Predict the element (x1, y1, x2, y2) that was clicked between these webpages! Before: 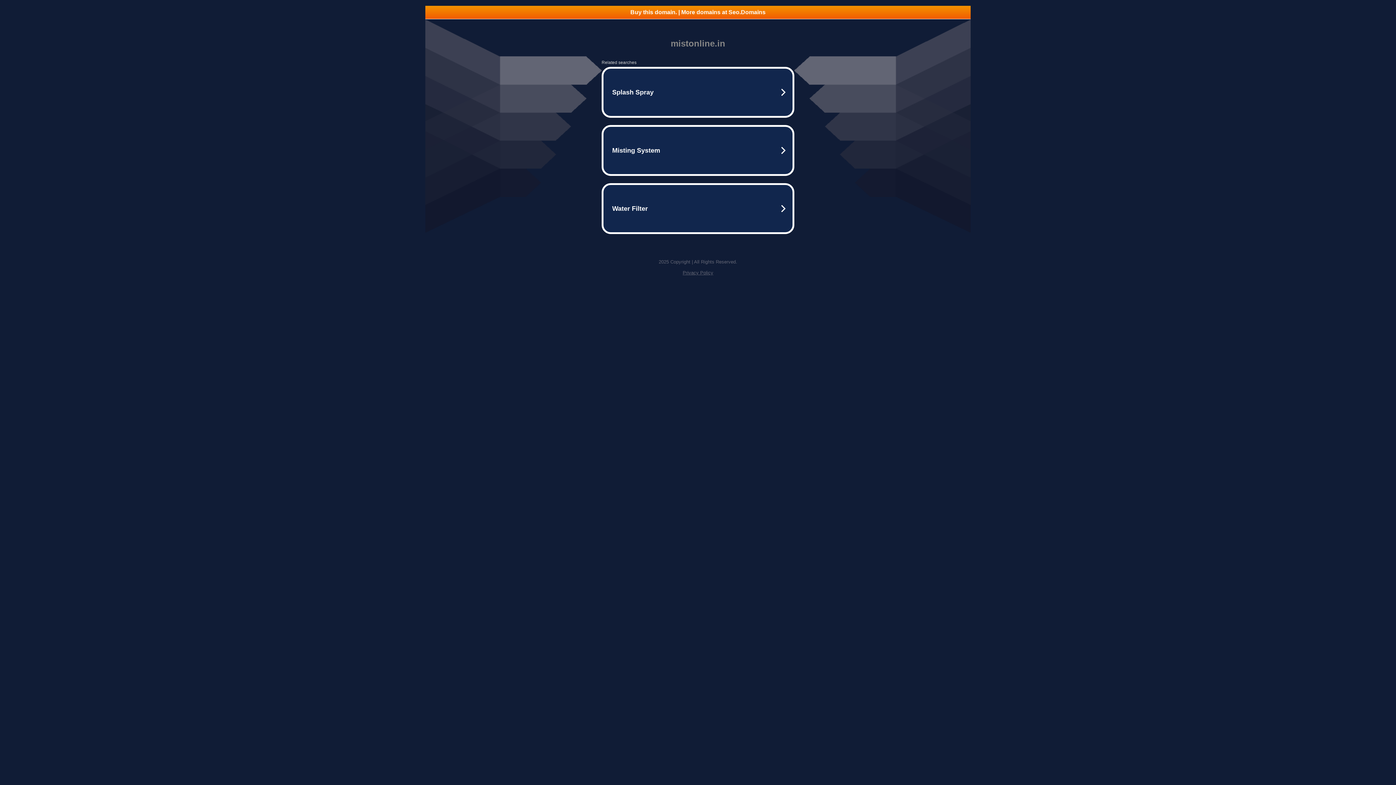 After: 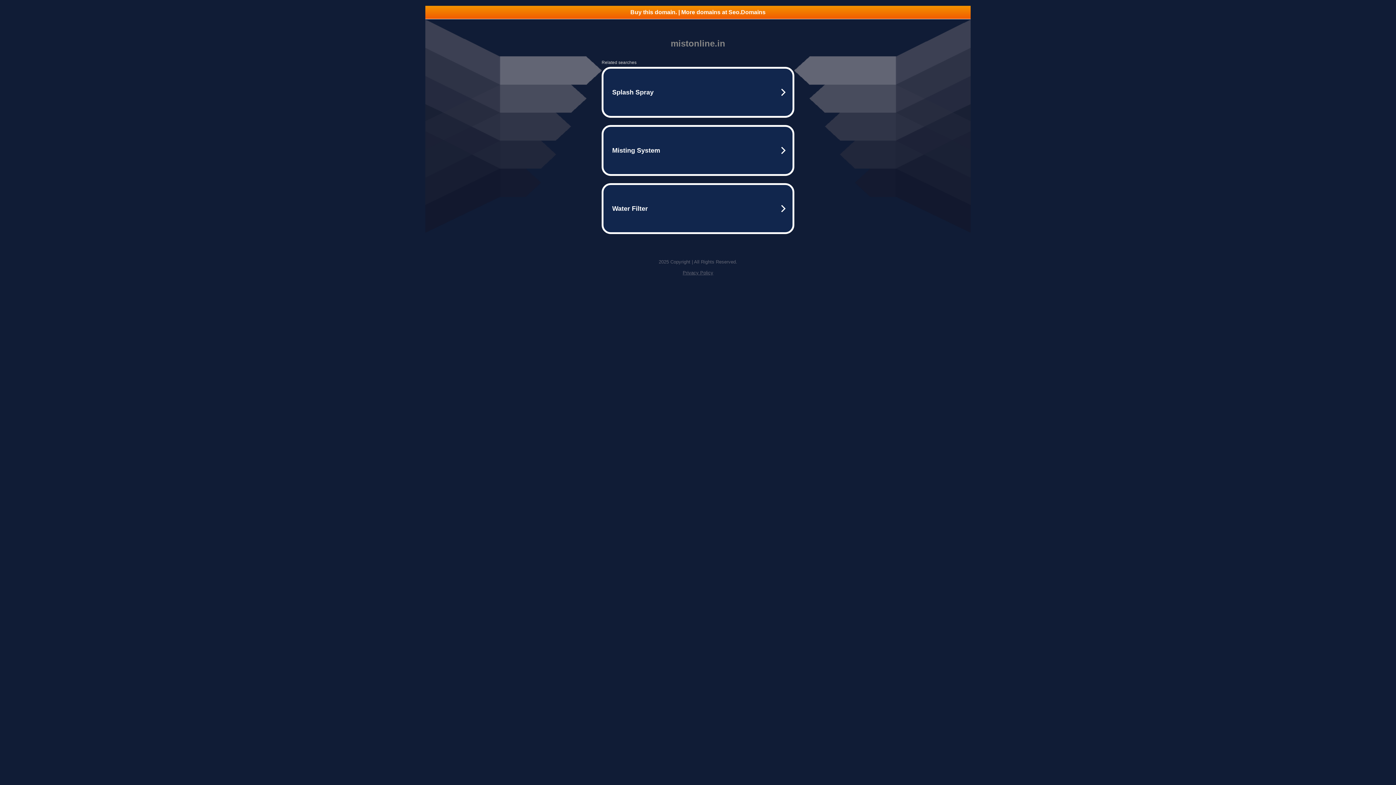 Action: bbox: (682, 270, 713, 275) label: Privacy Policy